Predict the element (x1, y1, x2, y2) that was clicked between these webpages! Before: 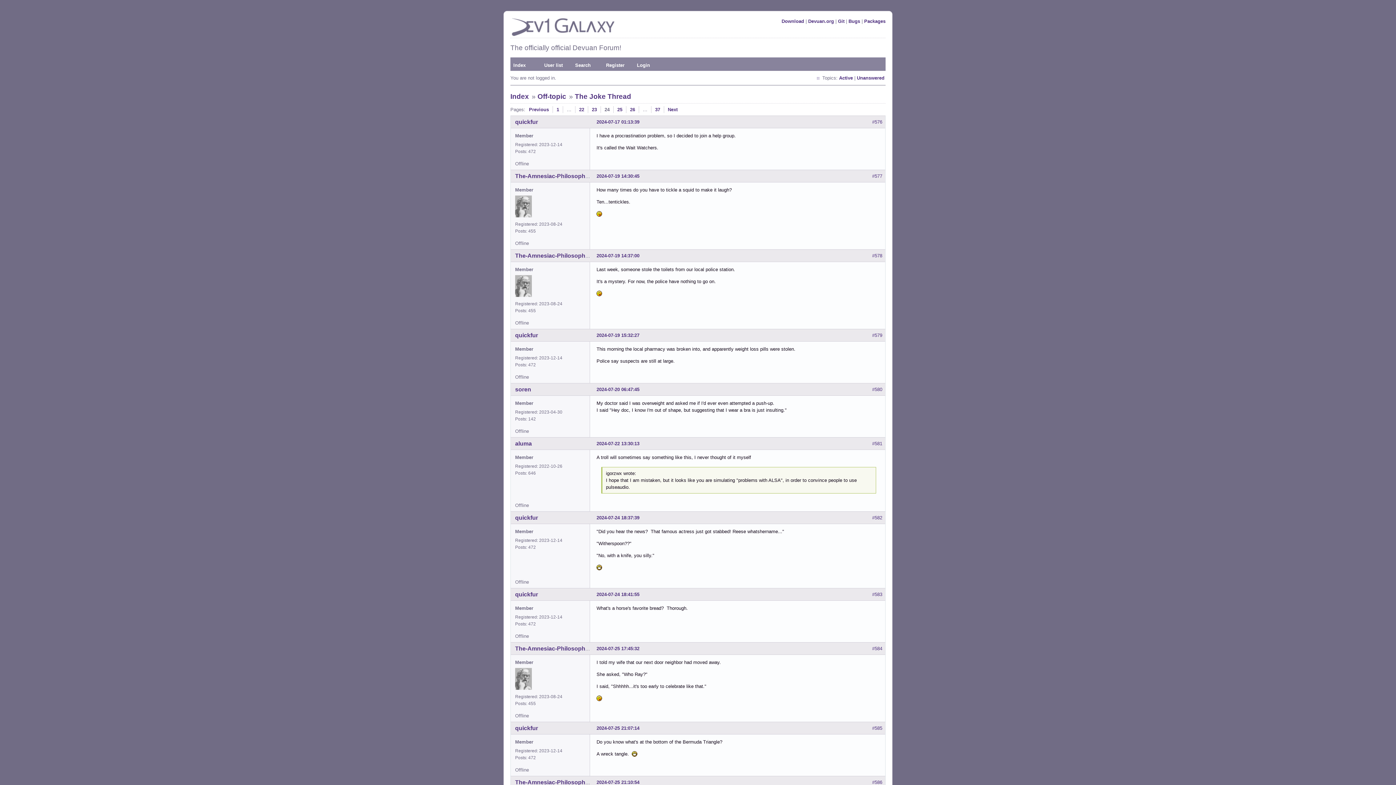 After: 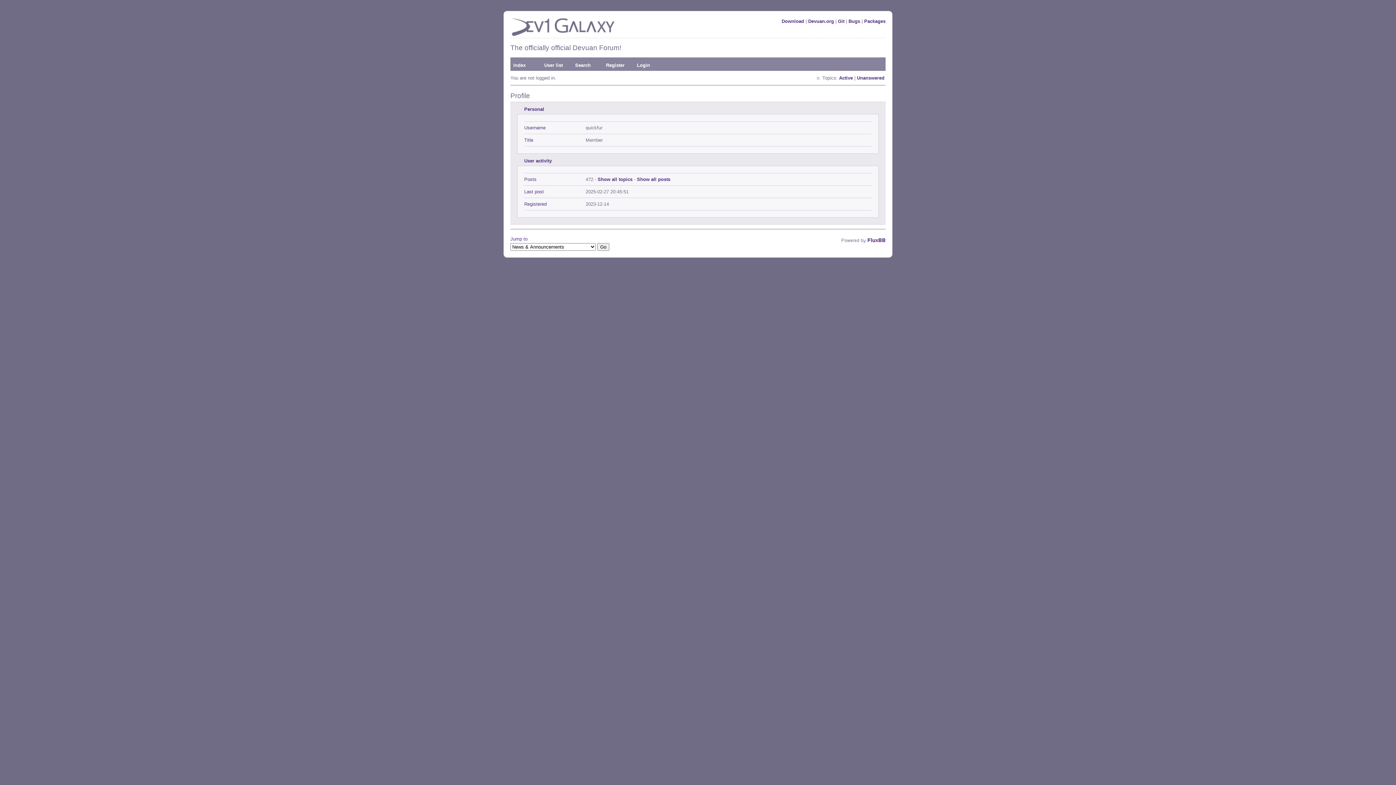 Action: label: quickfur bbox: (515, 725, 538, 731)